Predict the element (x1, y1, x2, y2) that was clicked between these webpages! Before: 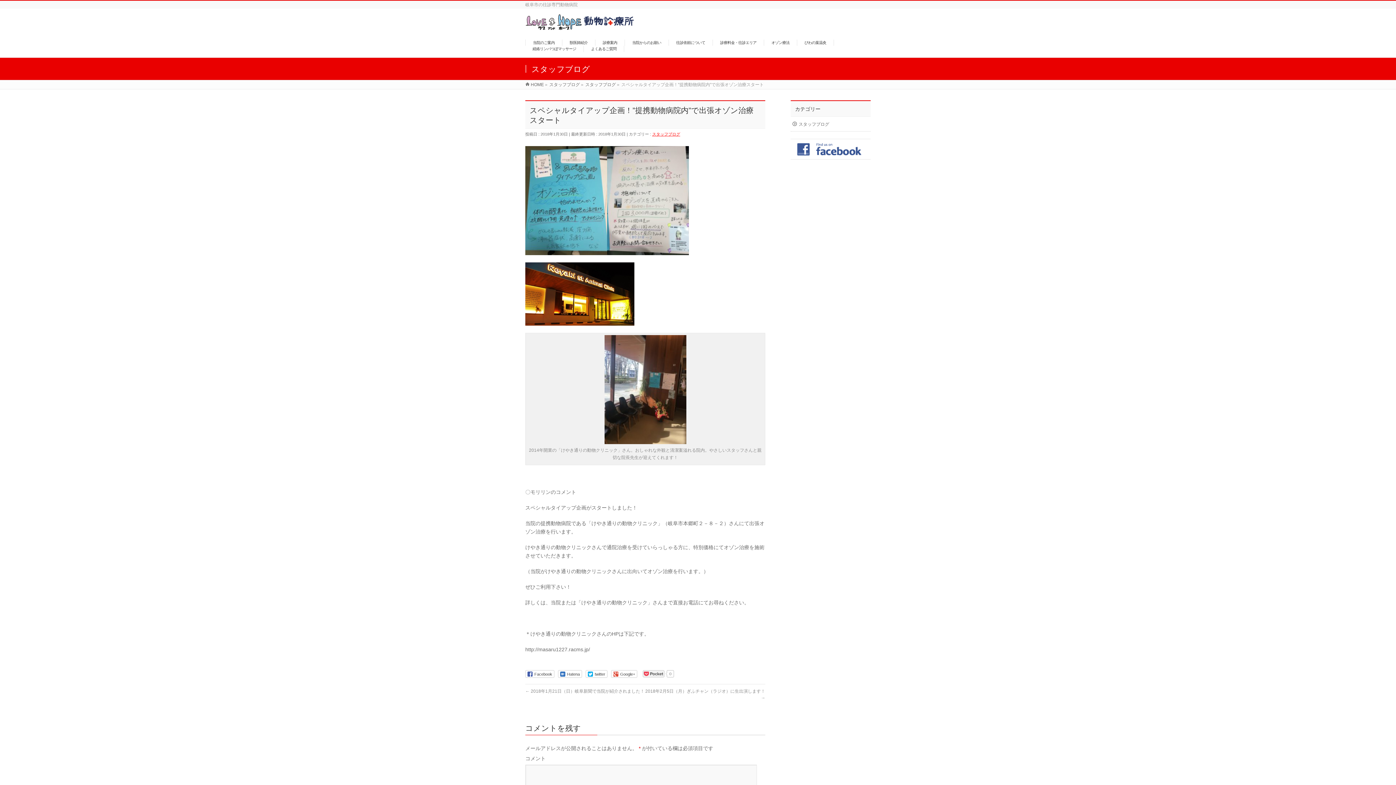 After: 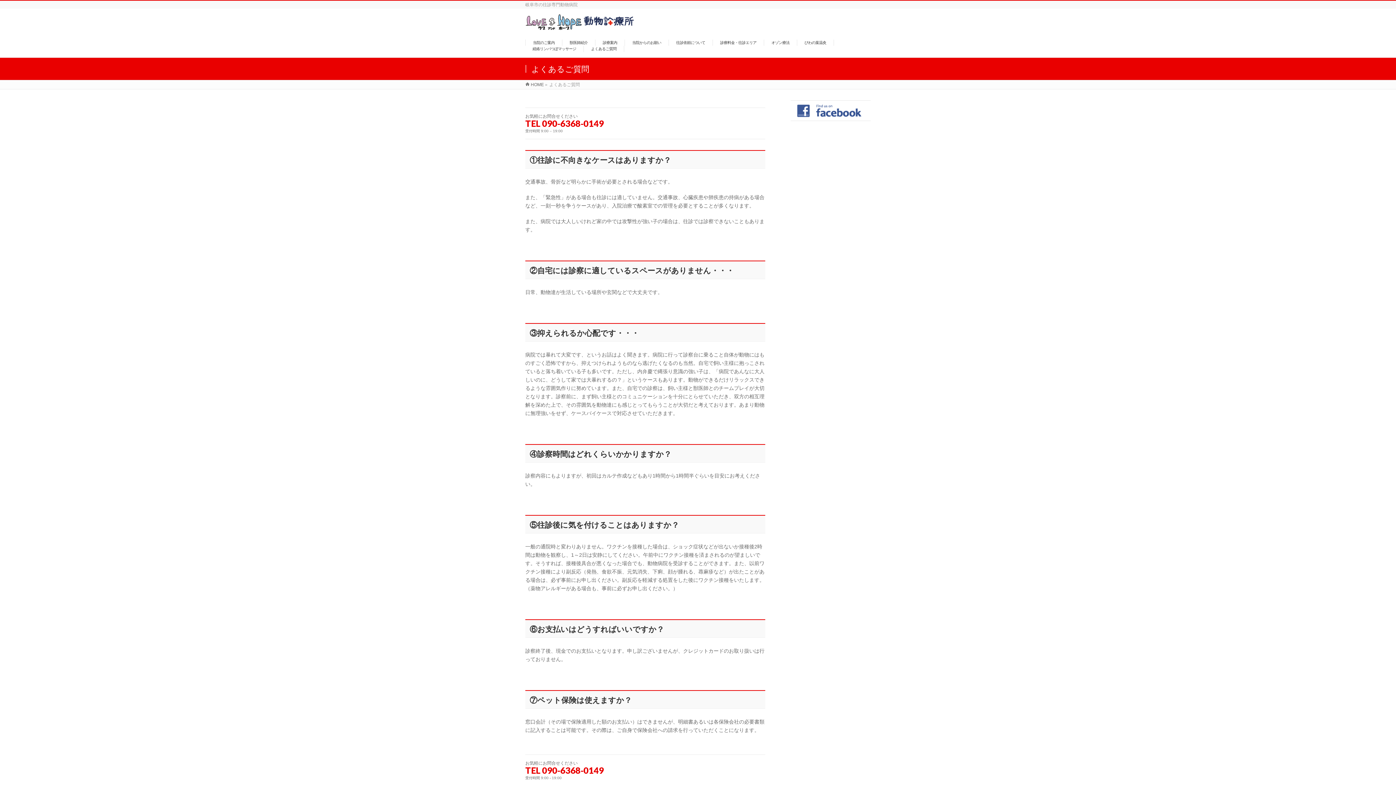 Action: bbox: (584, 45, 624, 52) label: よくあるご質問